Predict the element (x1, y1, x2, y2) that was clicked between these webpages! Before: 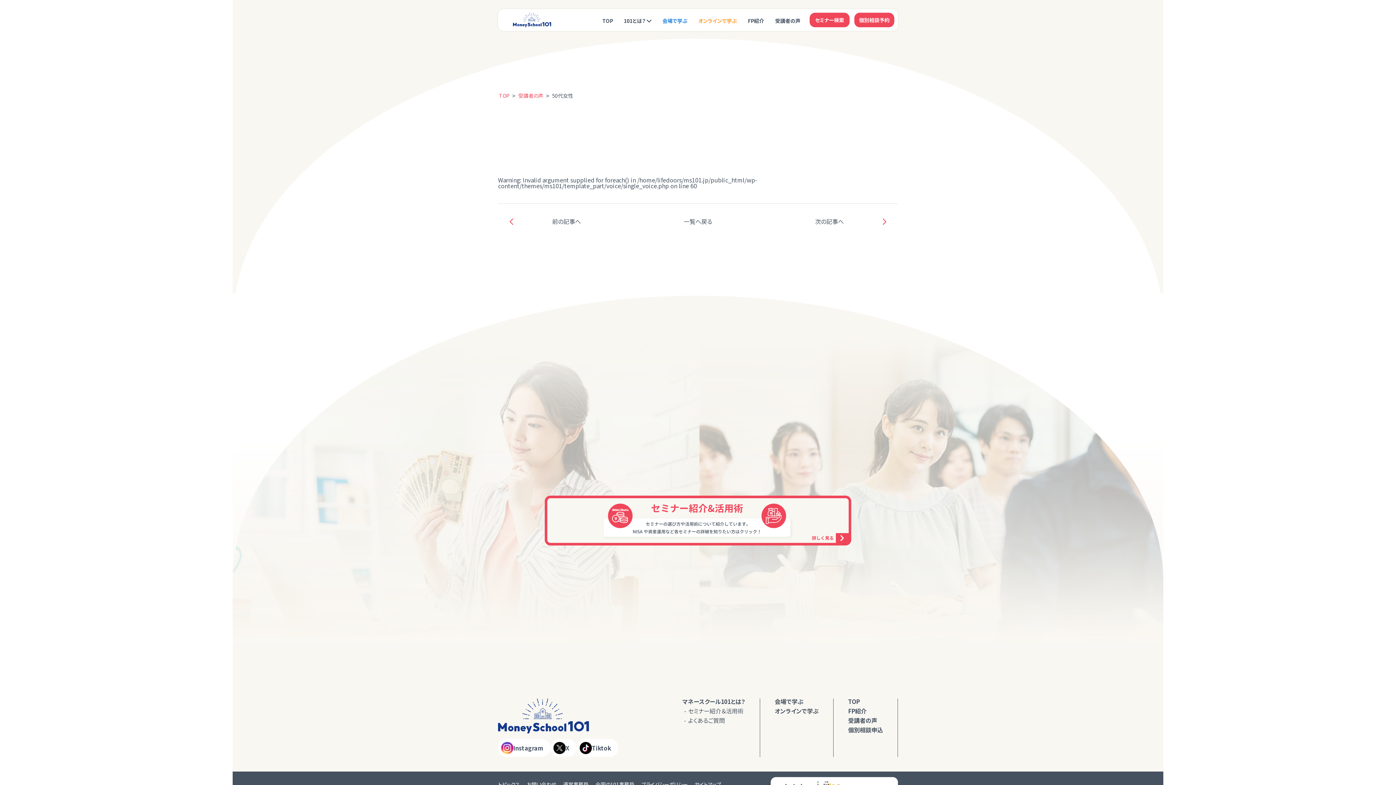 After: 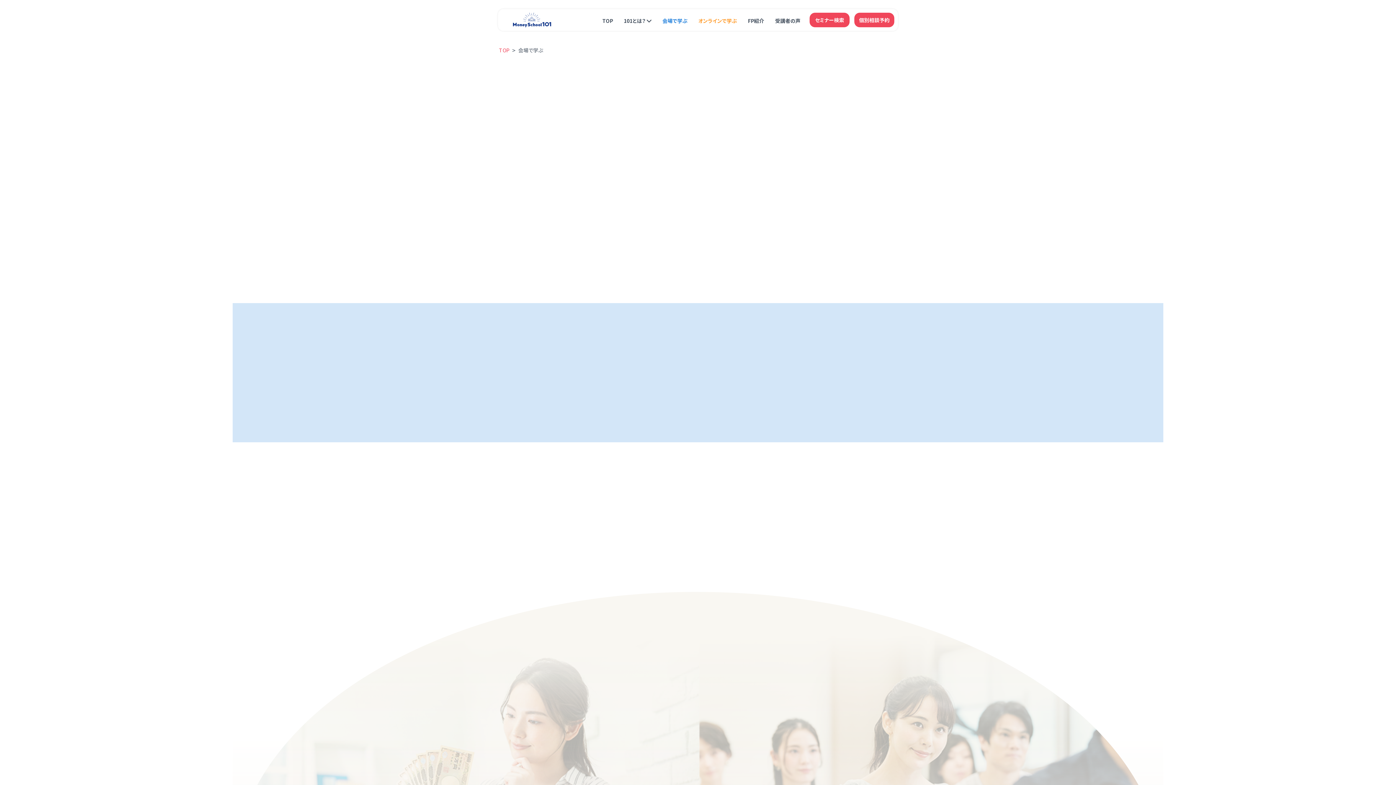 Action: label: 会場で学ぶ bbox: (774, 697, 803, 706)